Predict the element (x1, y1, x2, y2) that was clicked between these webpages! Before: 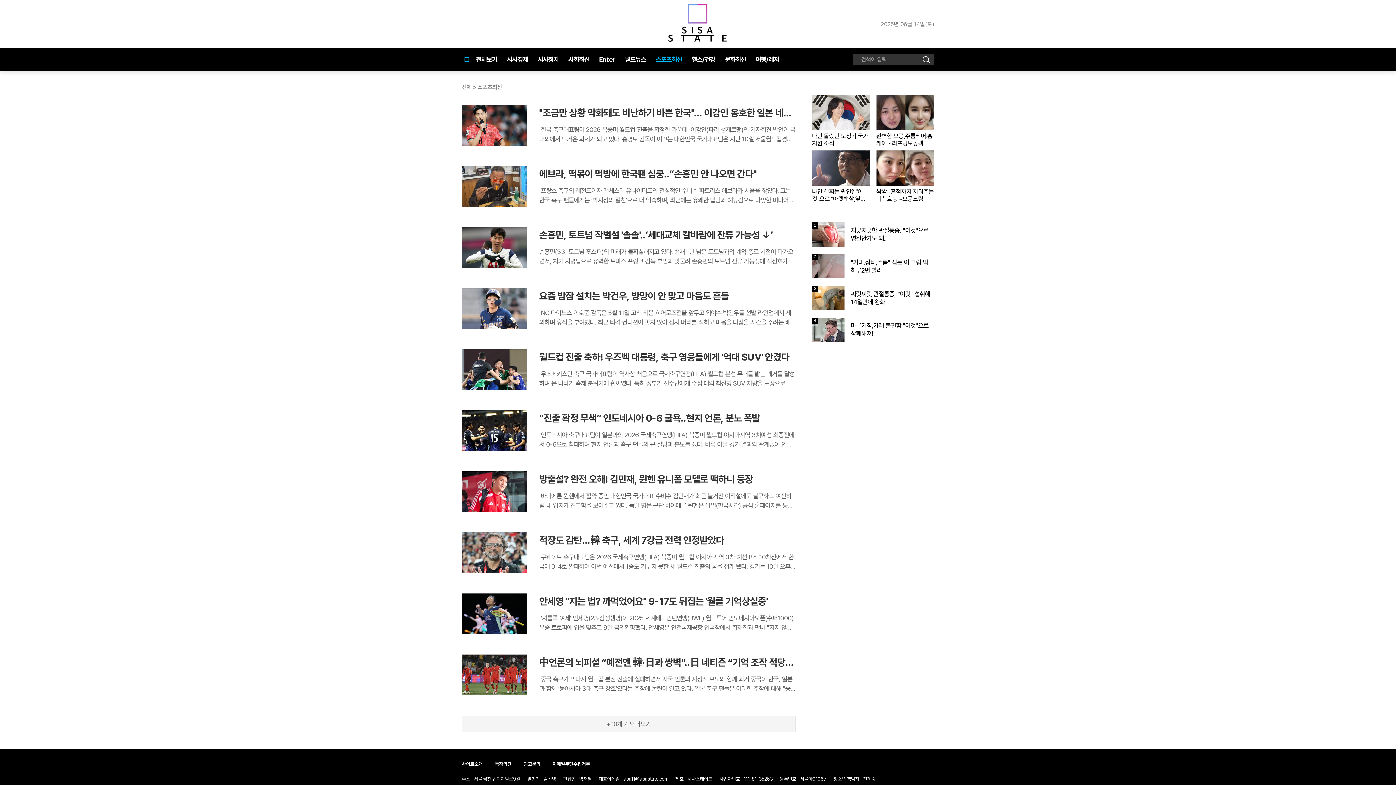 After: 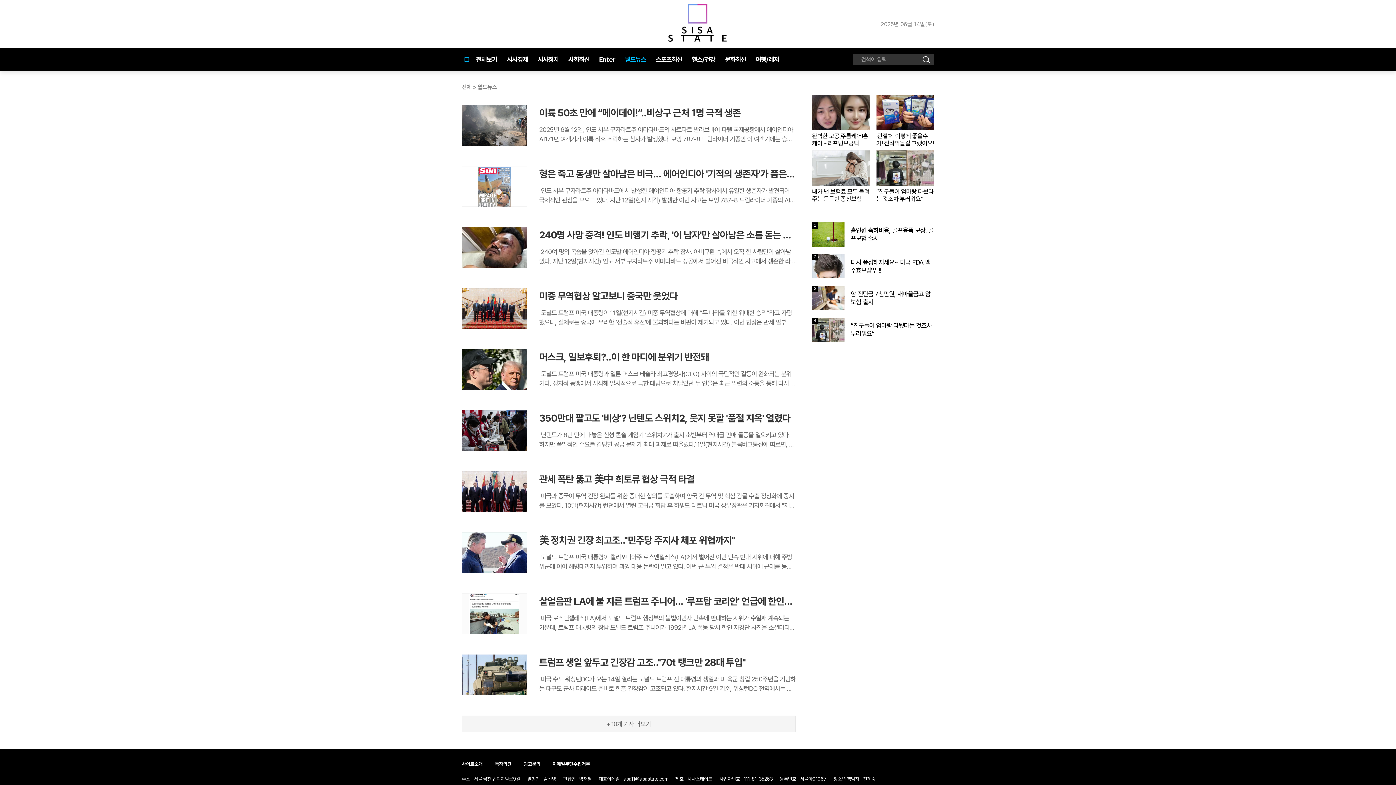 Action: label: 월드뉴스 bbox: (620, 53, 651, 65)